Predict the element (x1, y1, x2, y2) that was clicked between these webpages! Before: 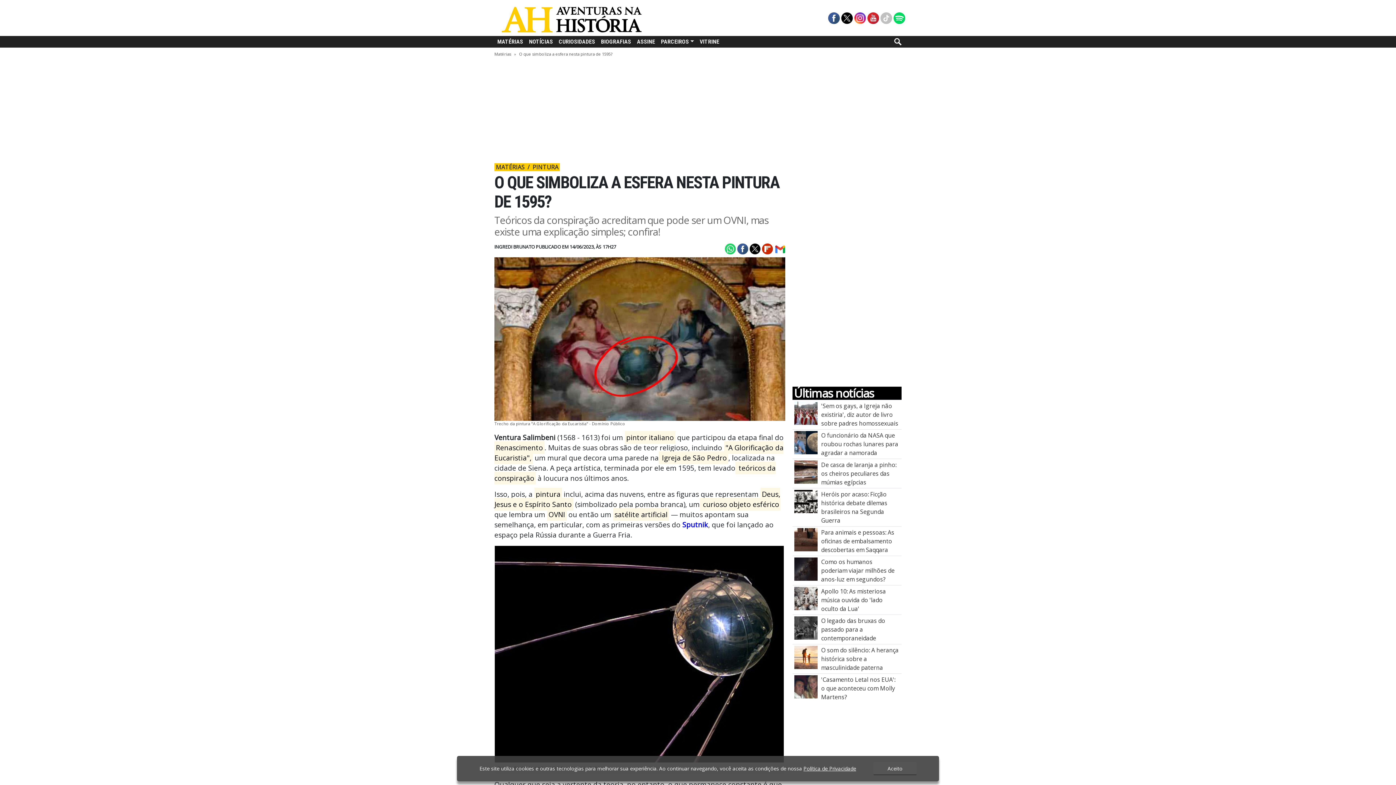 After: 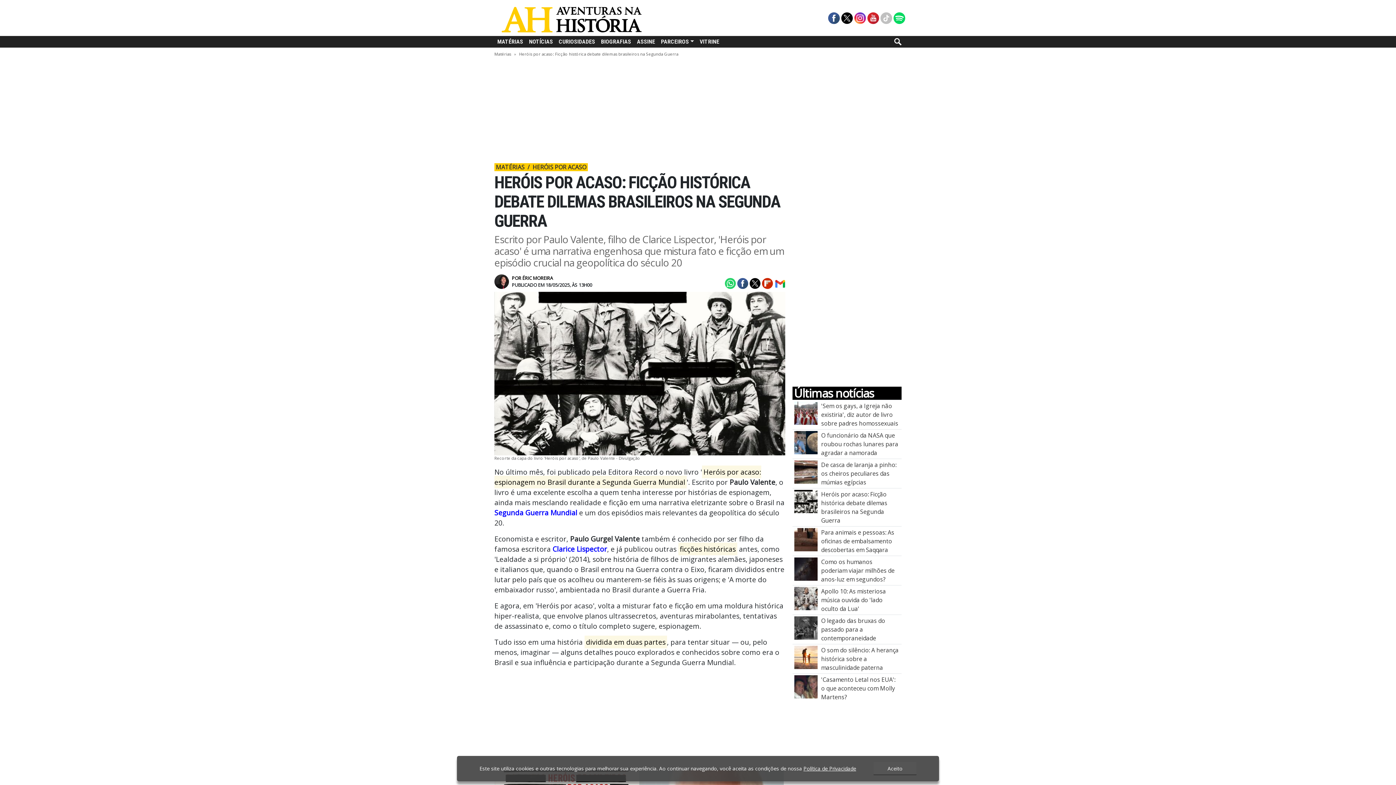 Action: bbox: (821, 490, 887, 524) label: Heróis por acaso: Ficção histórica debate dilemas brasileiros na Segunda Guerra